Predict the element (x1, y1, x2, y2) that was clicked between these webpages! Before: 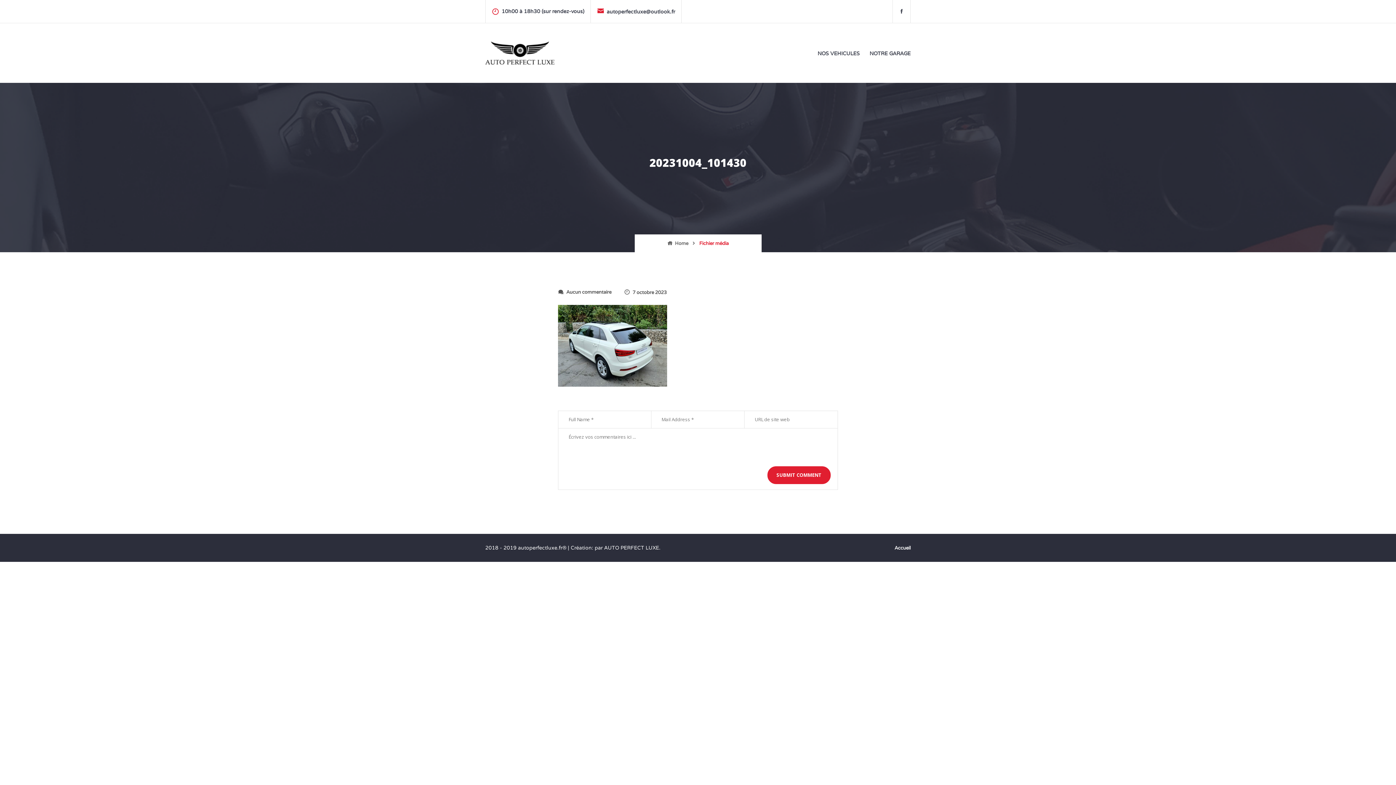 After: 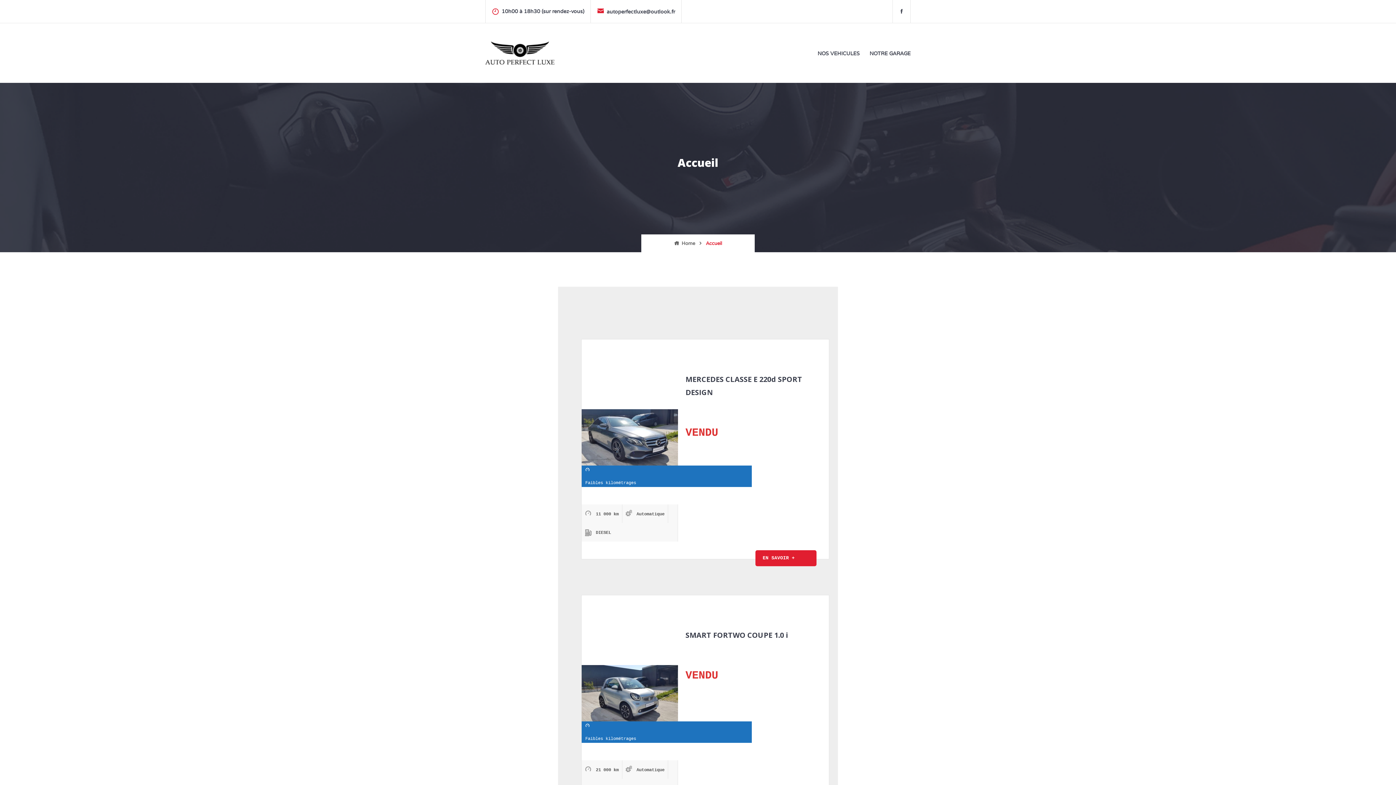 Action: bbox: (894, 545, 910, 551) label: Accueil